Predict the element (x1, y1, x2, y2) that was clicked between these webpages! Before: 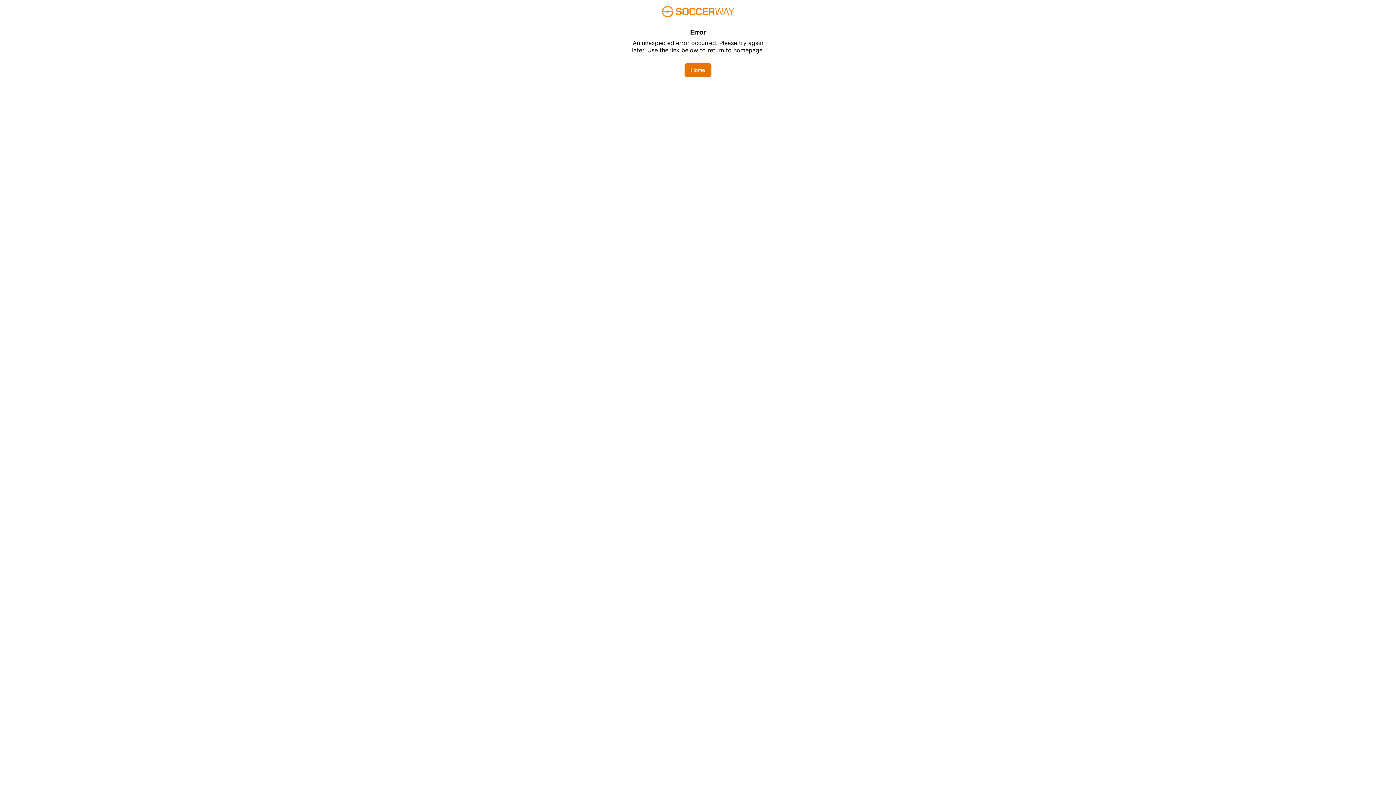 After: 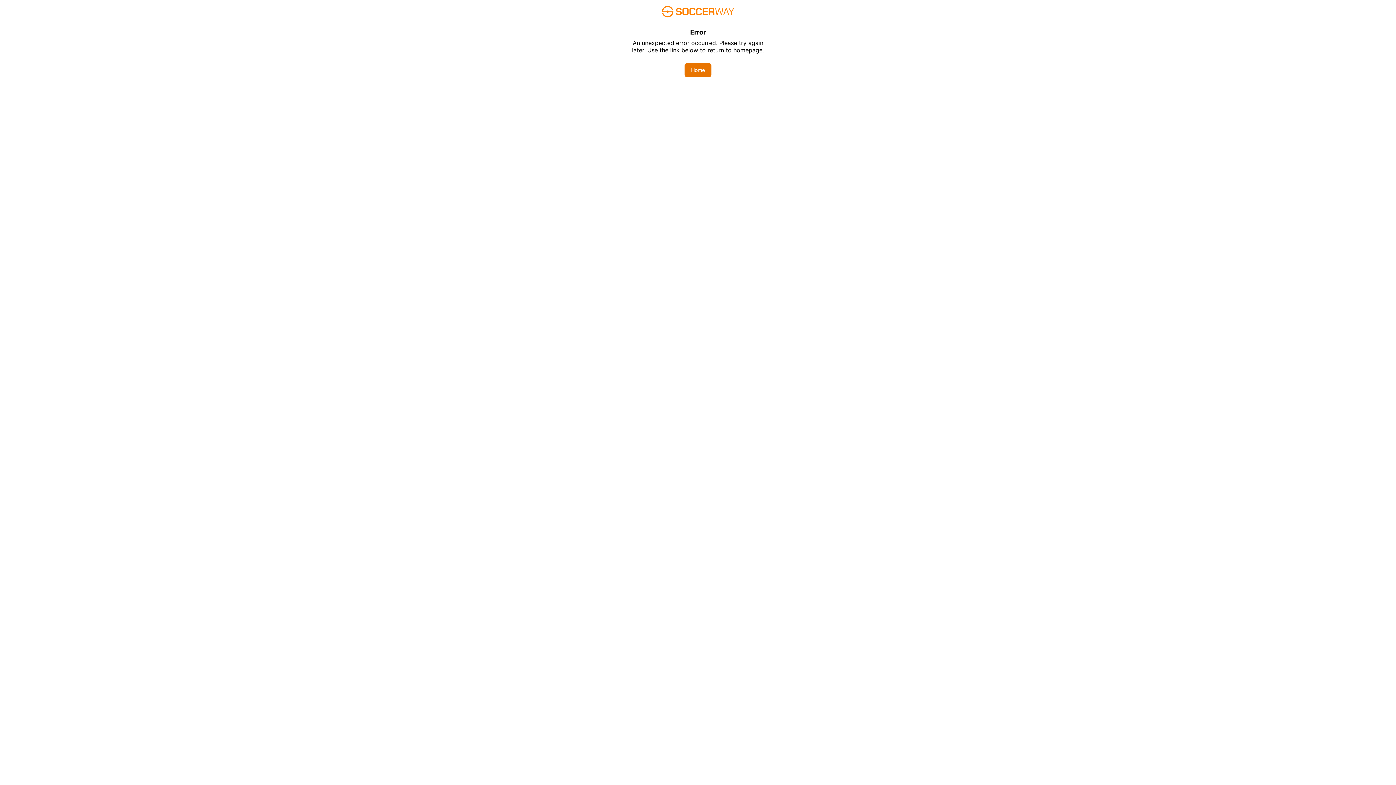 Action: bbox: (684, 62, 711, 77) label: Home